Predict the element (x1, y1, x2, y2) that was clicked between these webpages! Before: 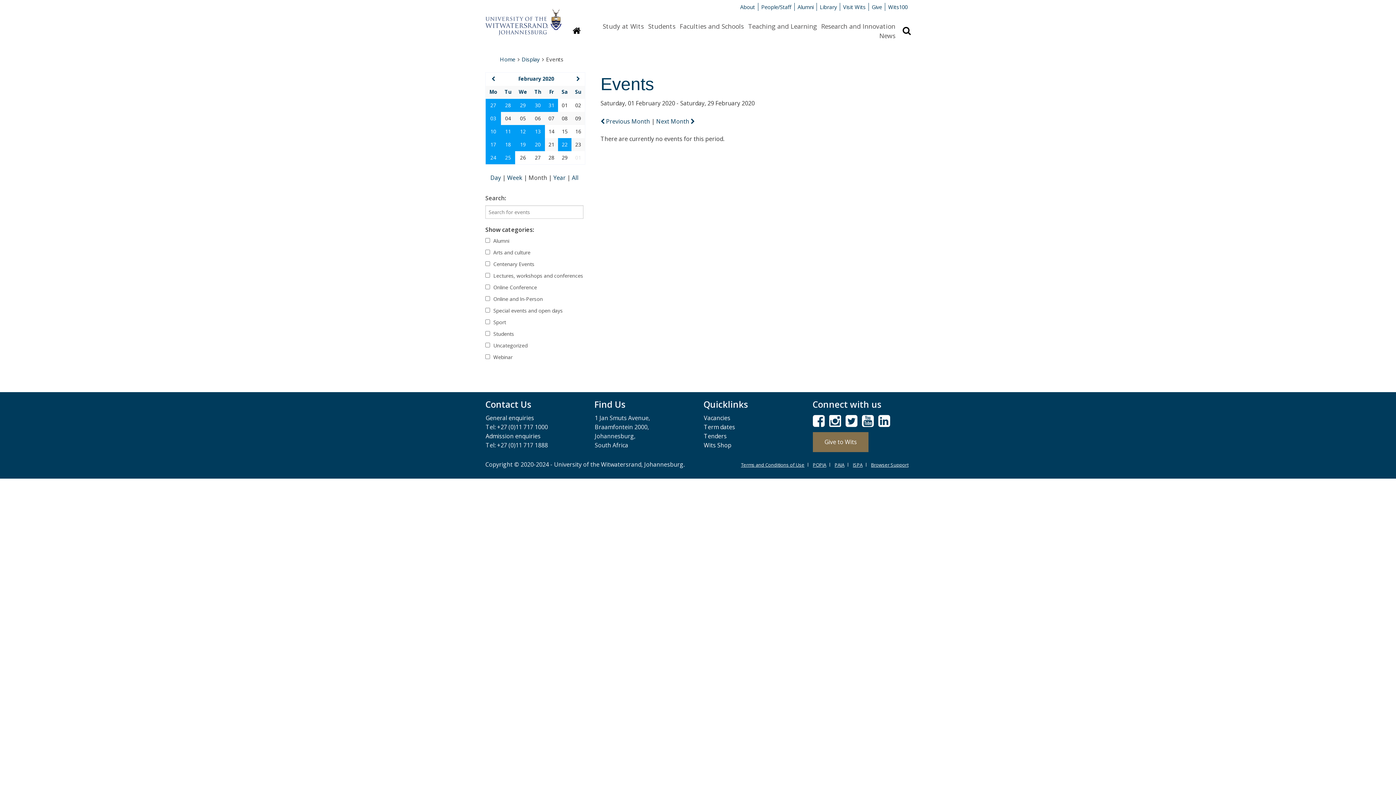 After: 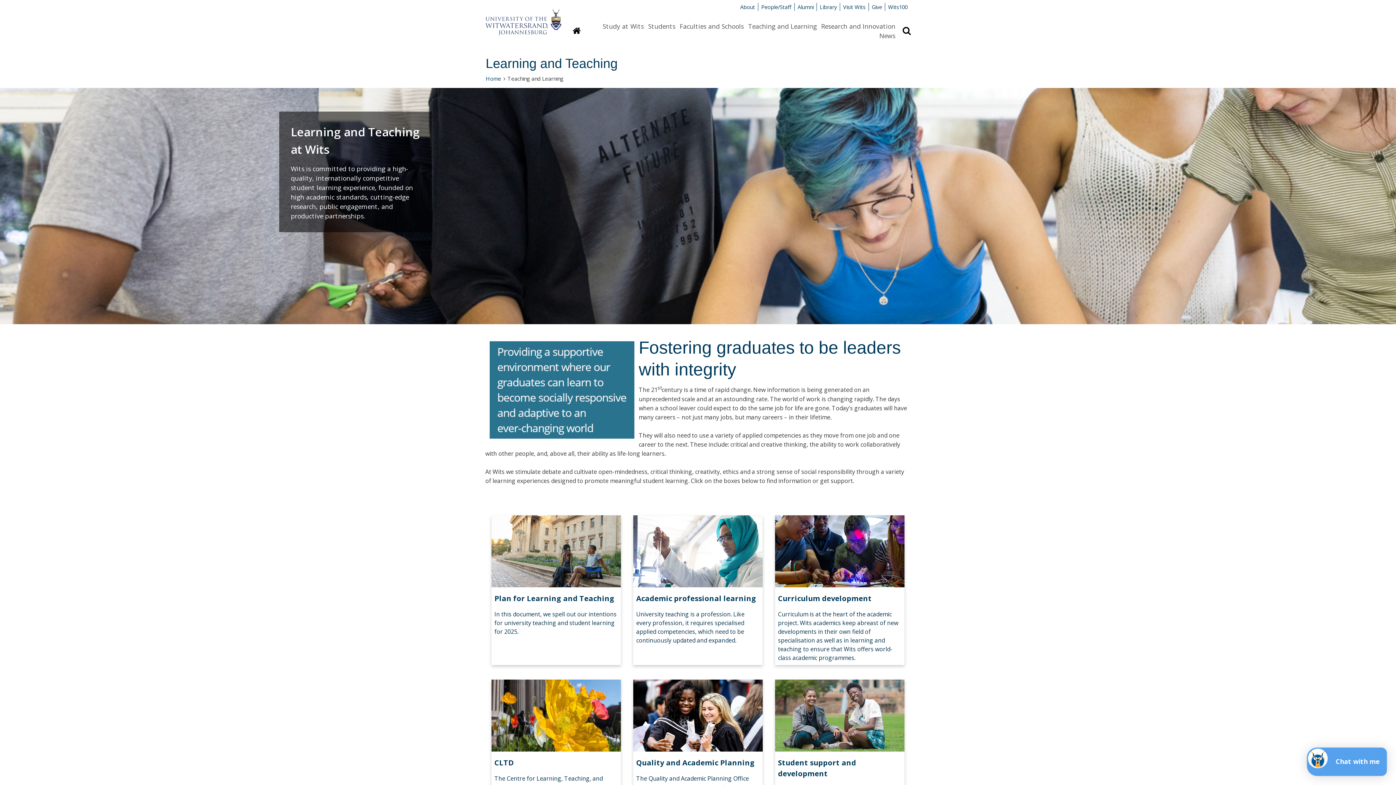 Action: bbox: (748, 21, 817, 30) label: Teaching and Learning